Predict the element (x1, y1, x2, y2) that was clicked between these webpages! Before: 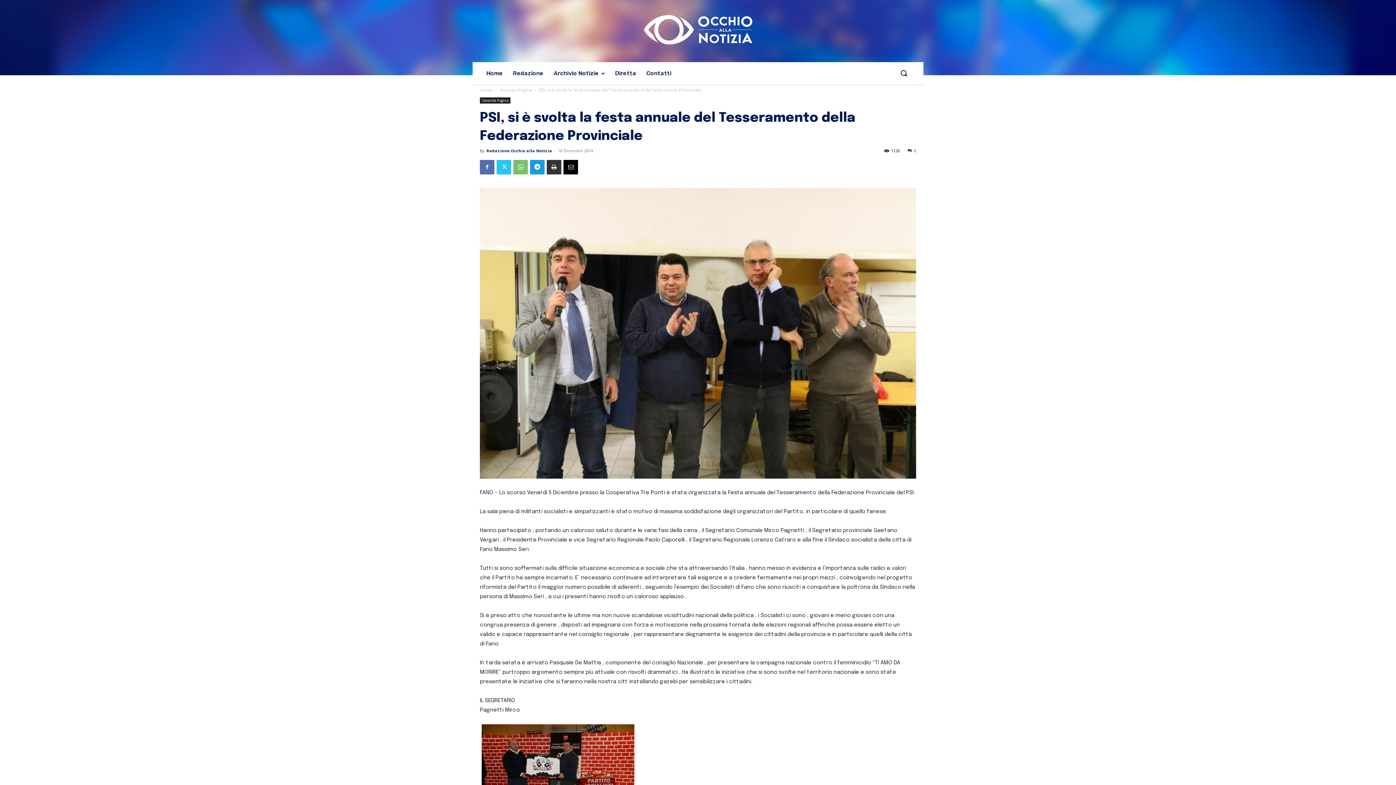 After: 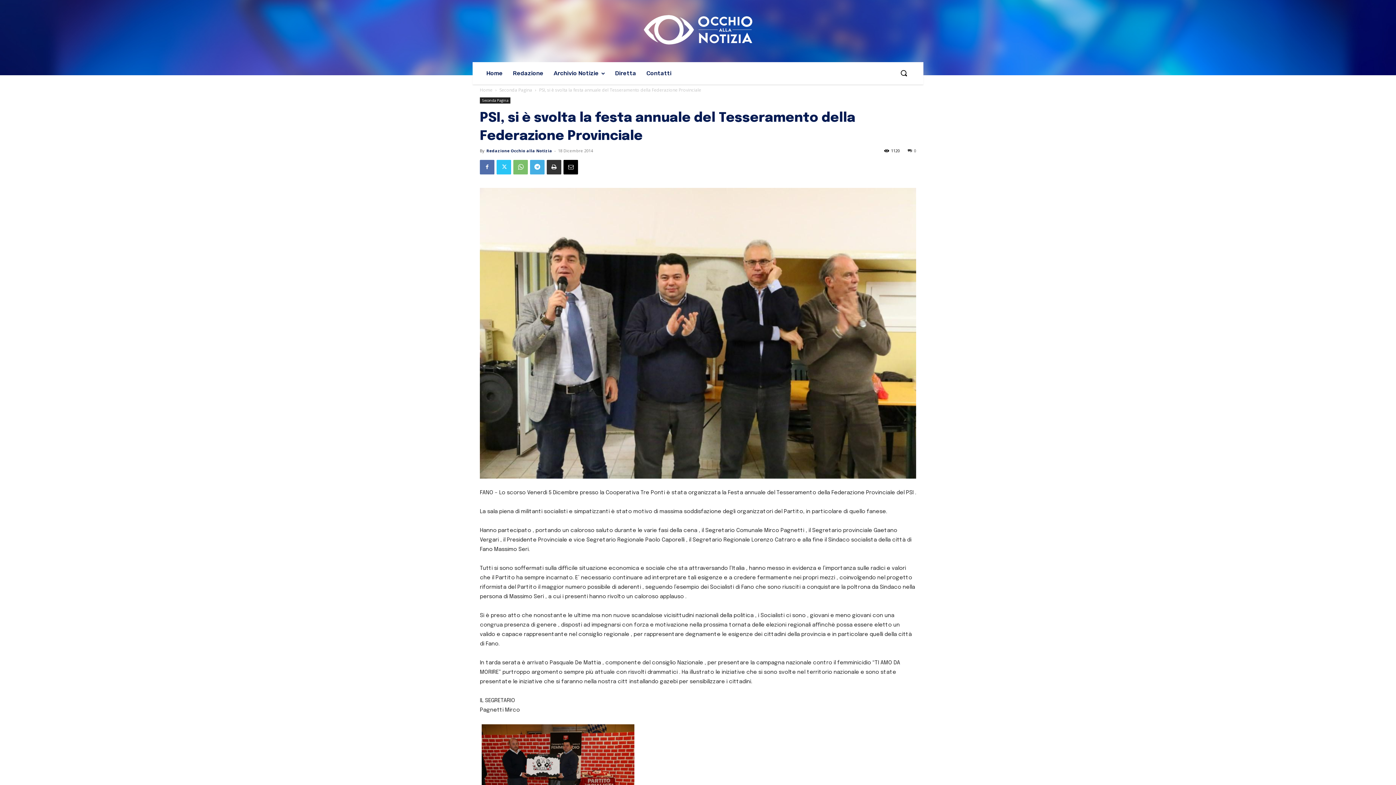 Action: bbox: (530, 159, 544, 174)